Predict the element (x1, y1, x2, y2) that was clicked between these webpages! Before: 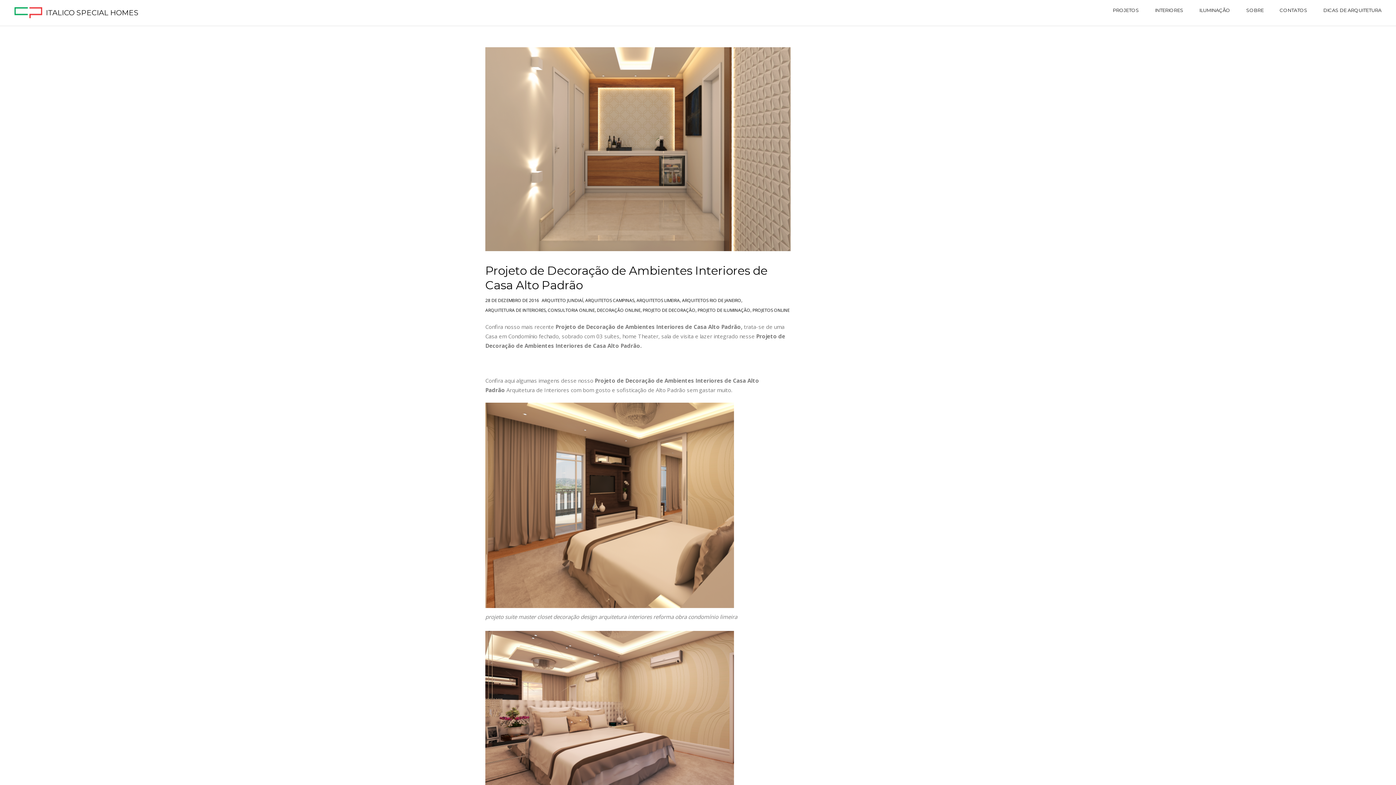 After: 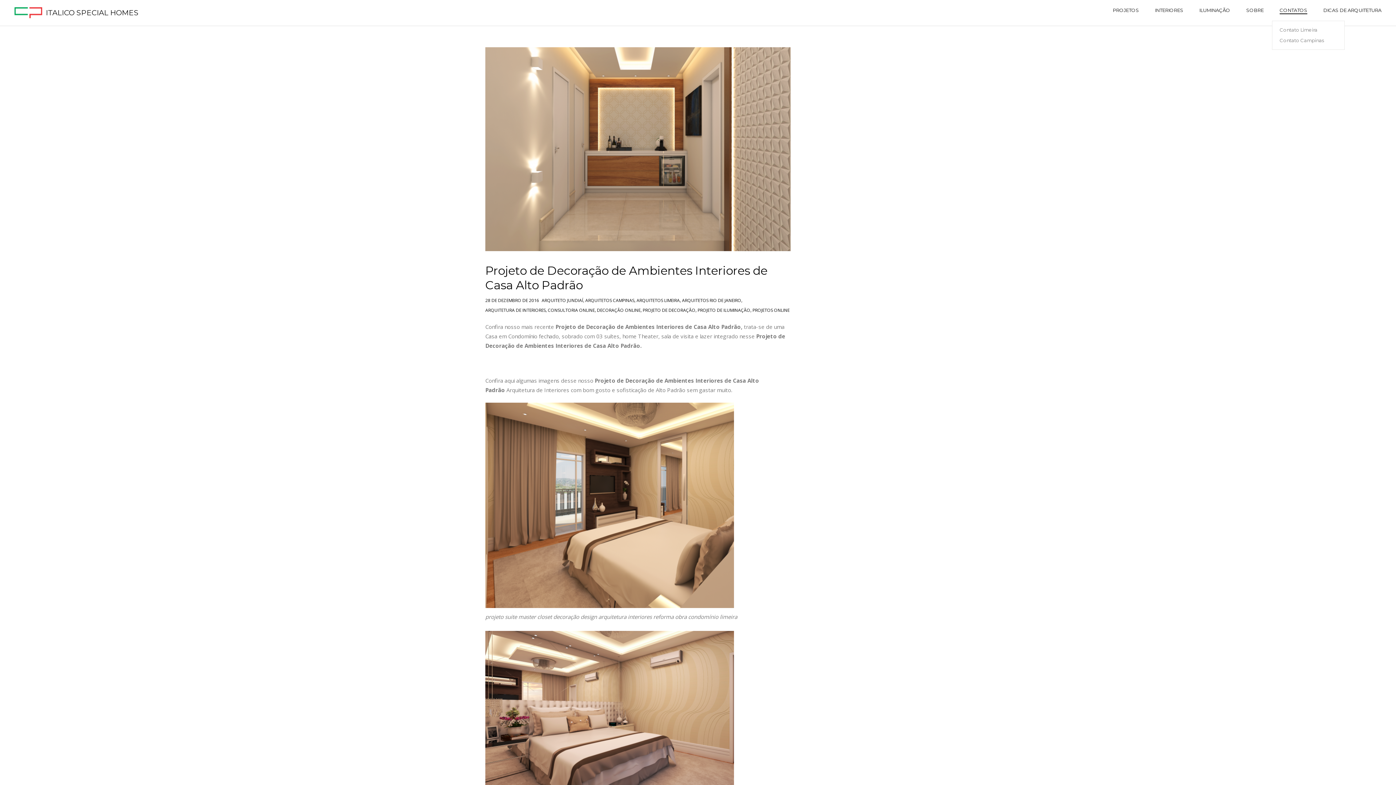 Action: bbox: (1280, 7, 1307, 14) label: CONTATOS